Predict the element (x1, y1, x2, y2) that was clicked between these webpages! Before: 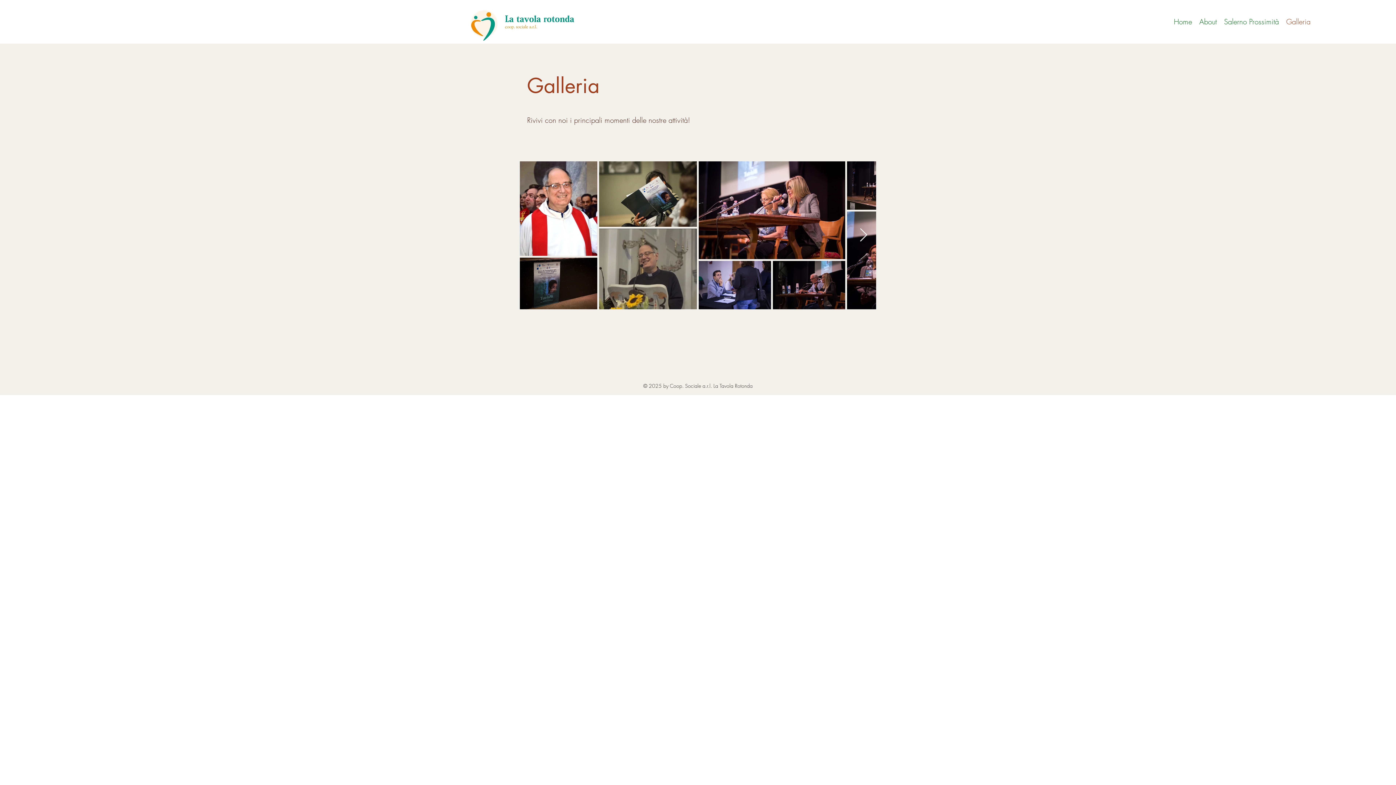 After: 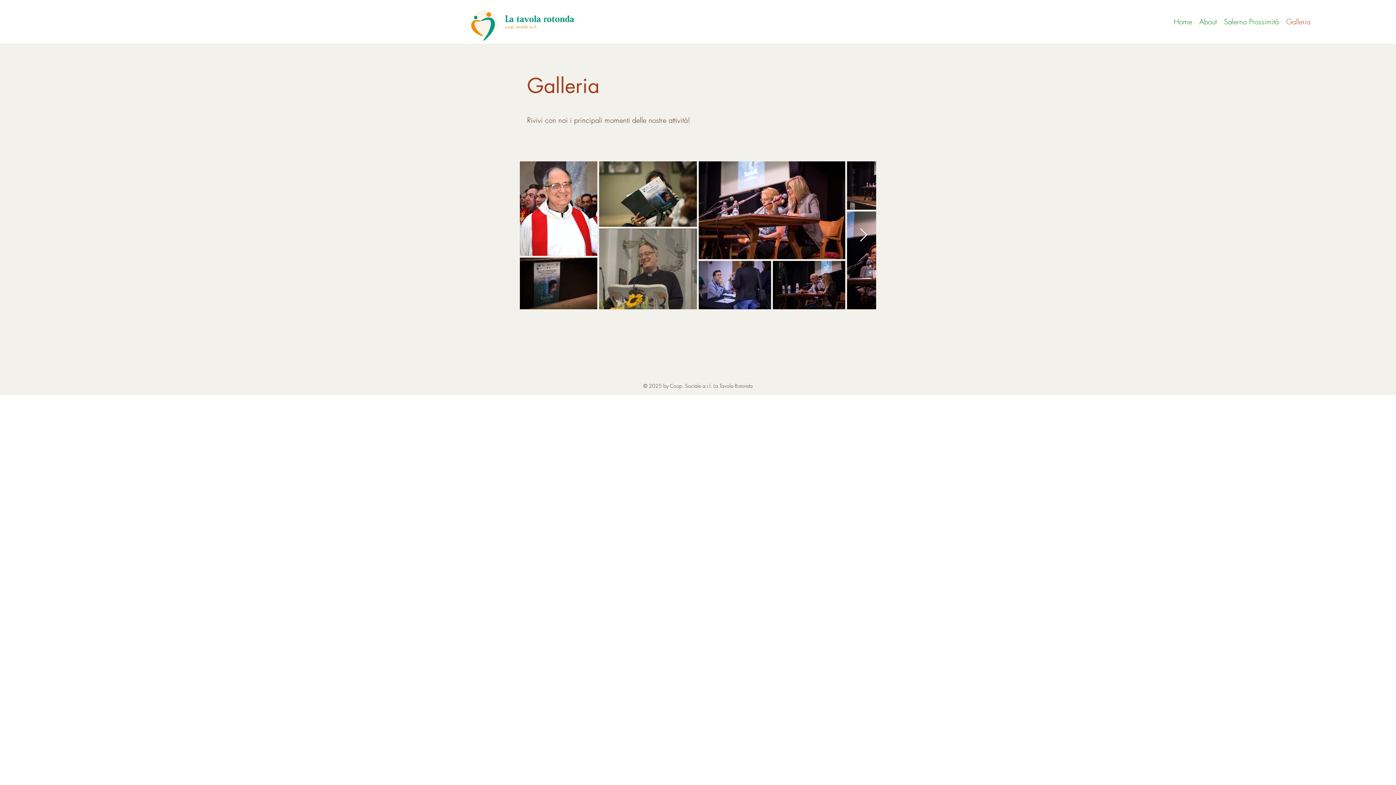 Action: label: Next Item bbox: (859, 228, 868, 242)